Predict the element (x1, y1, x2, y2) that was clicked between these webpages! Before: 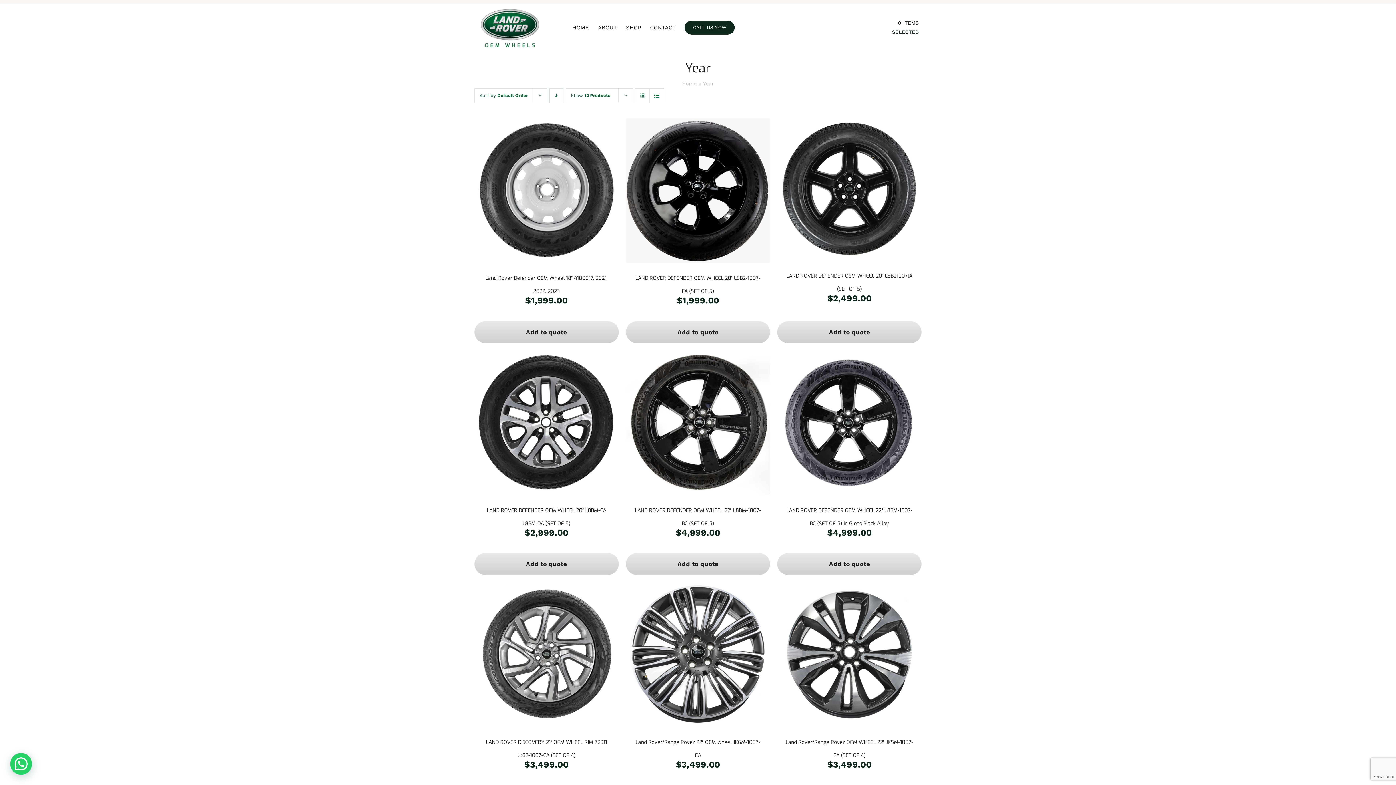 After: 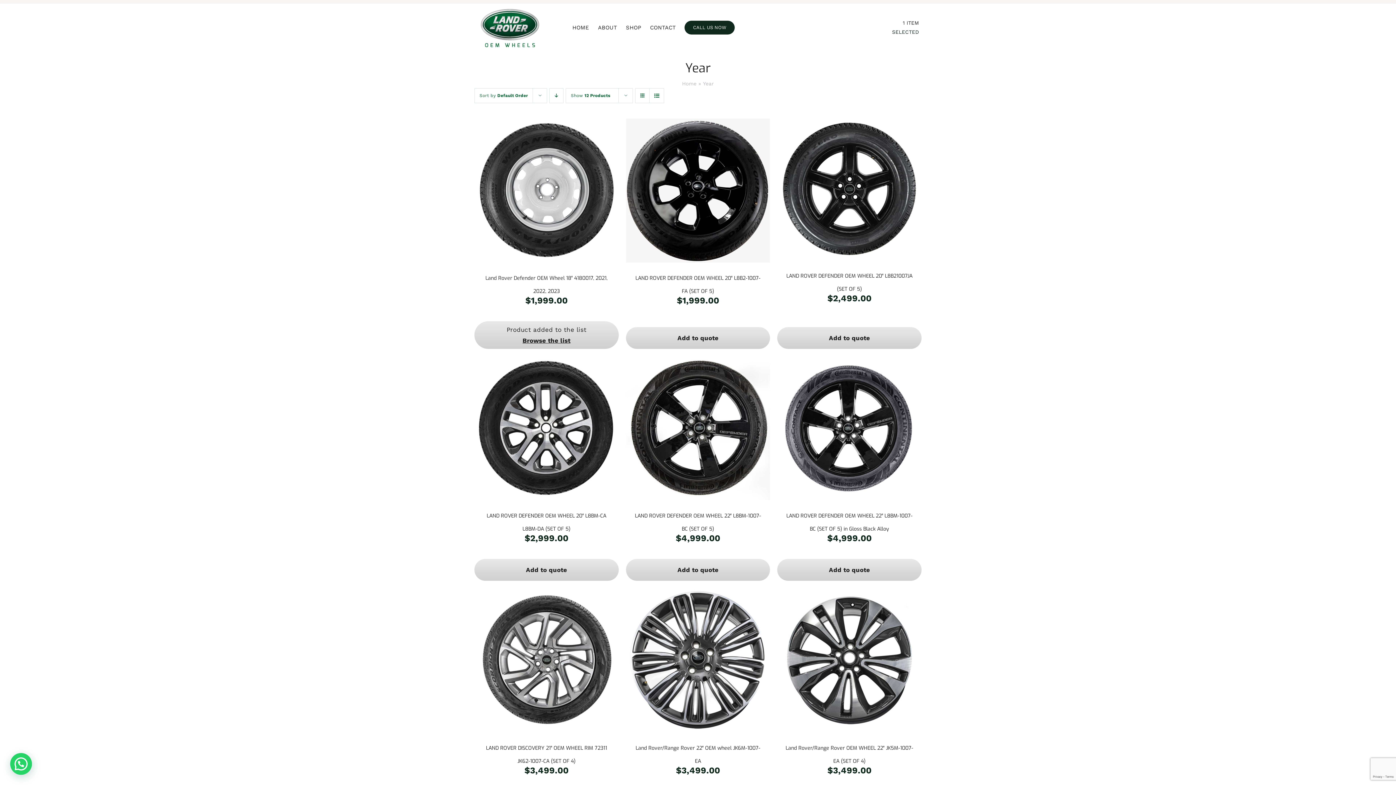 Action: label: Add to quote bbox: (526, 328, 567, 336)